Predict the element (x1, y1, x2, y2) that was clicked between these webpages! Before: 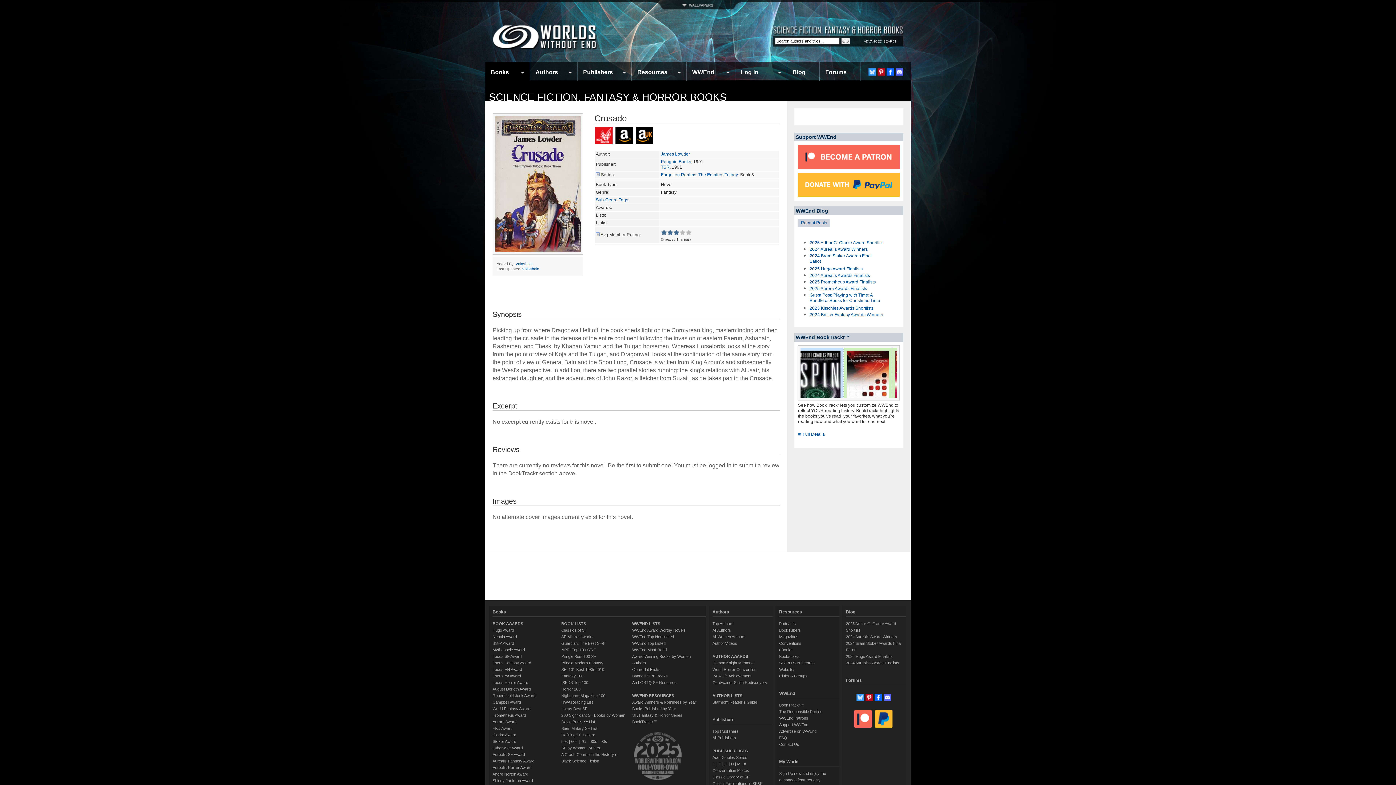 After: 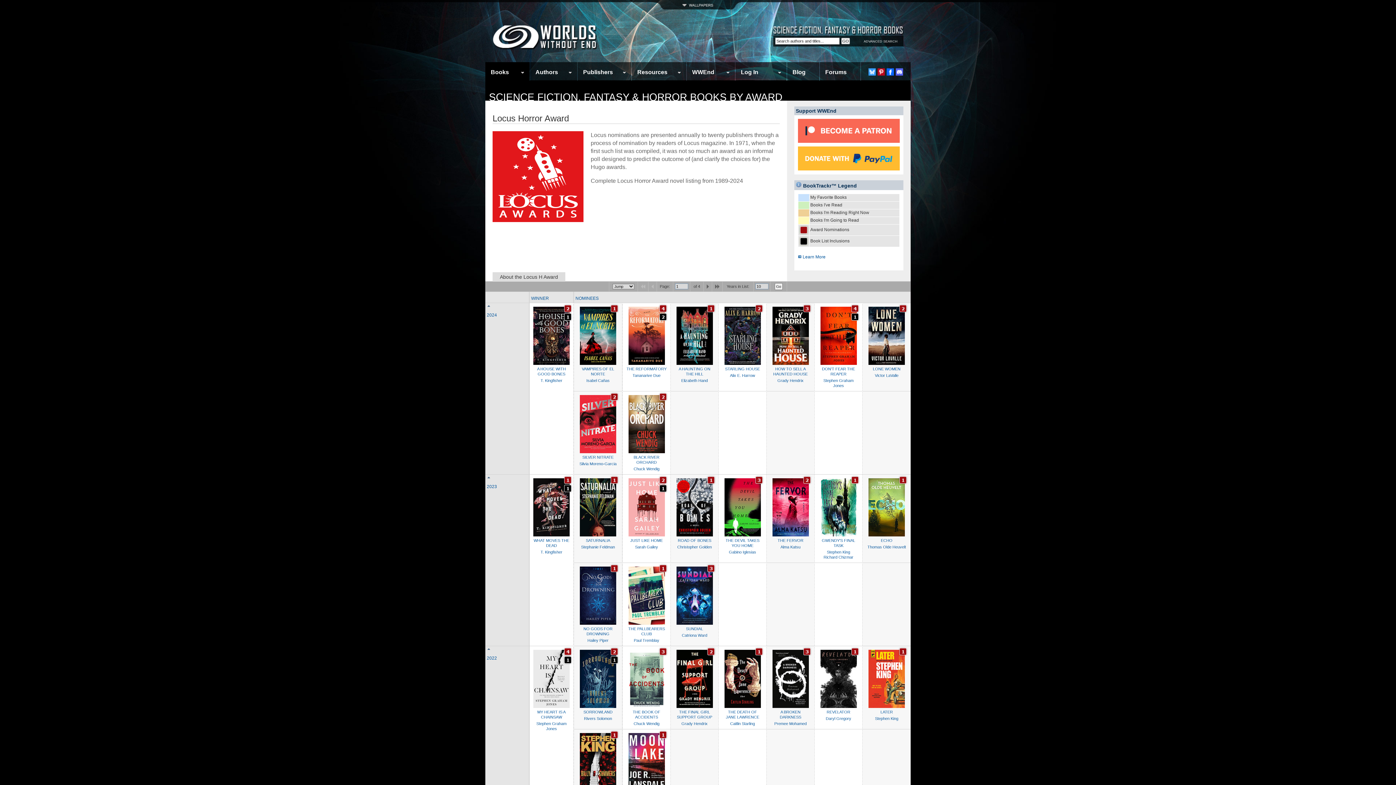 Action: label: Locus Horror Award bbox: (492, 680, 528, 685)